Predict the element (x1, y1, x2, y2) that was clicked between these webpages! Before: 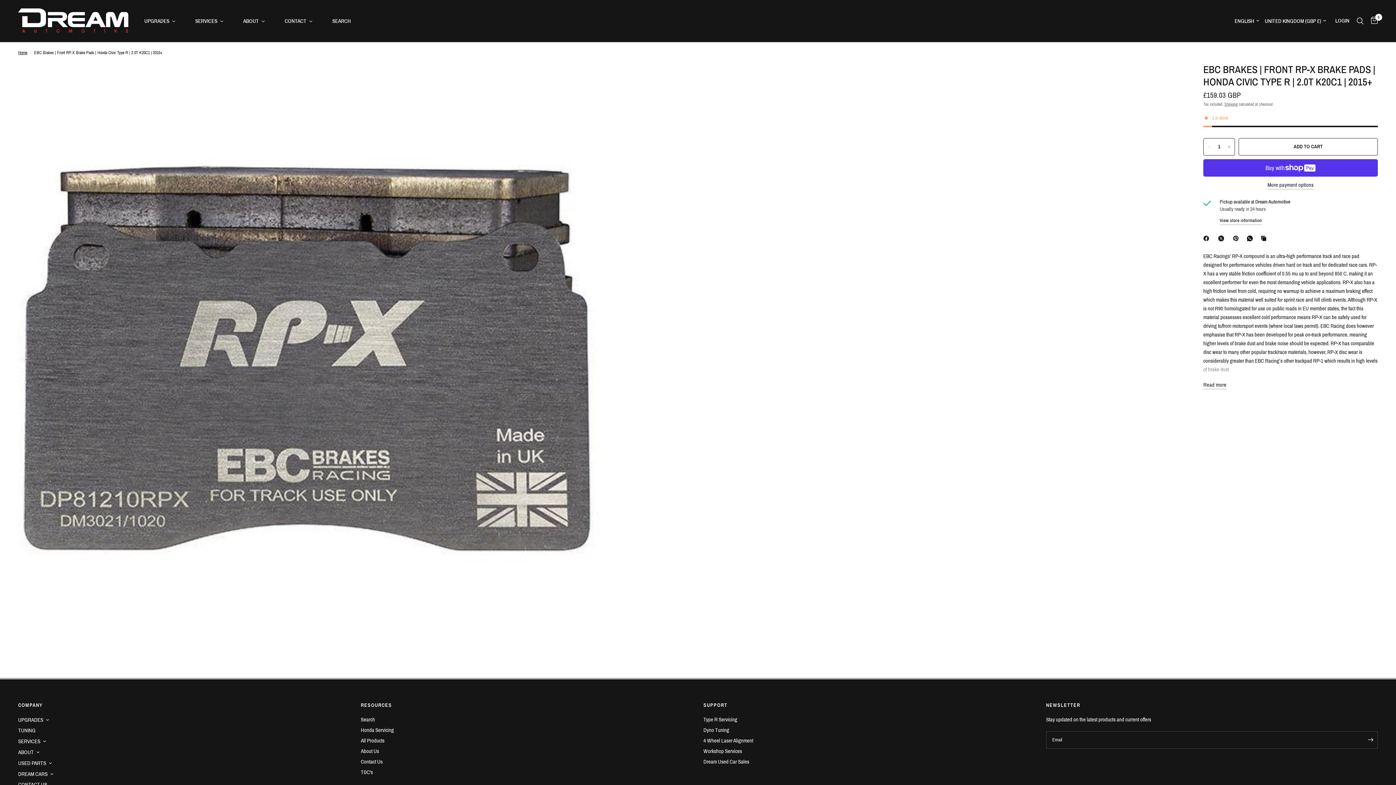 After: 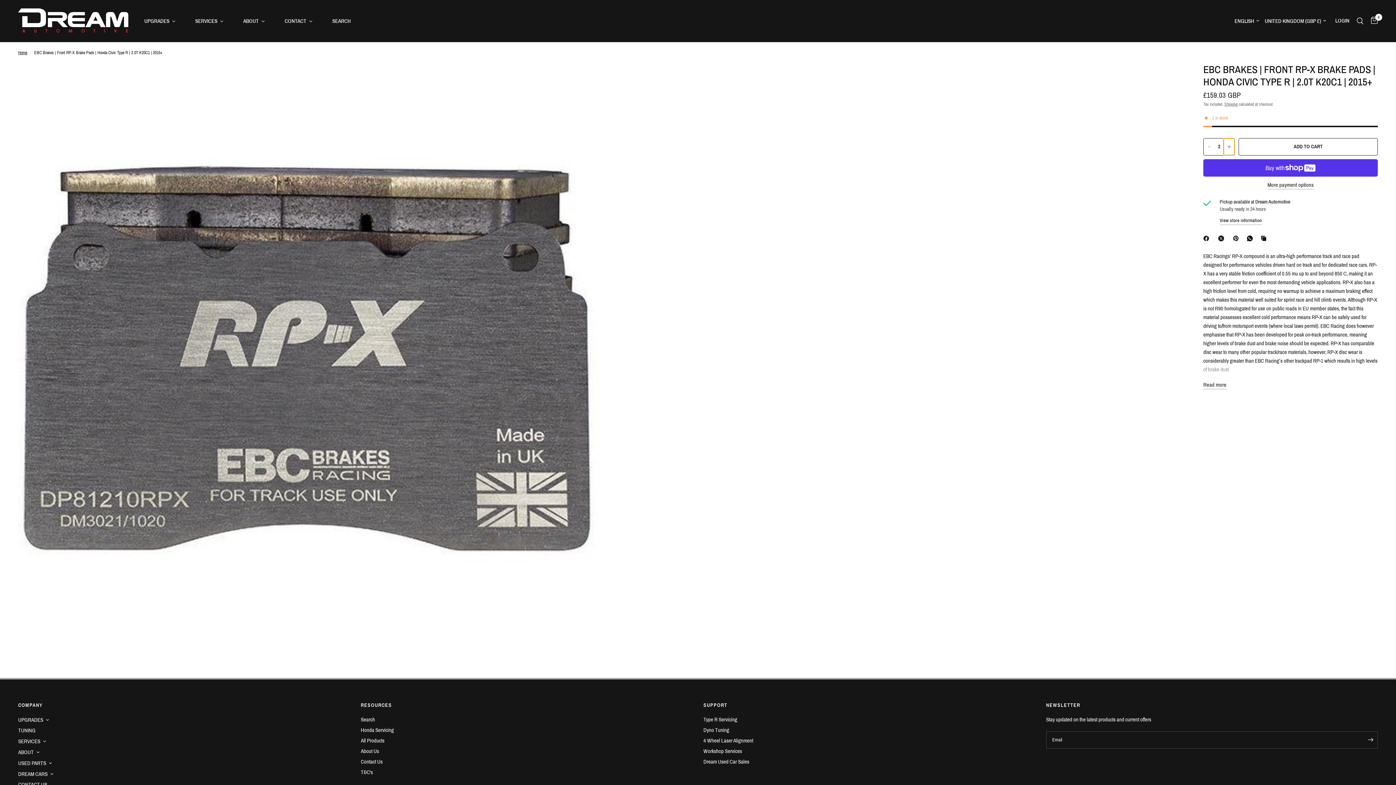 Action: label: Increase quantity for EBC Brakes | Front RP-X Brake Pads | Honda Civic Type R | 2.0T K20C1 | 2015+ bbox: (1224, 138, 1234, 155)